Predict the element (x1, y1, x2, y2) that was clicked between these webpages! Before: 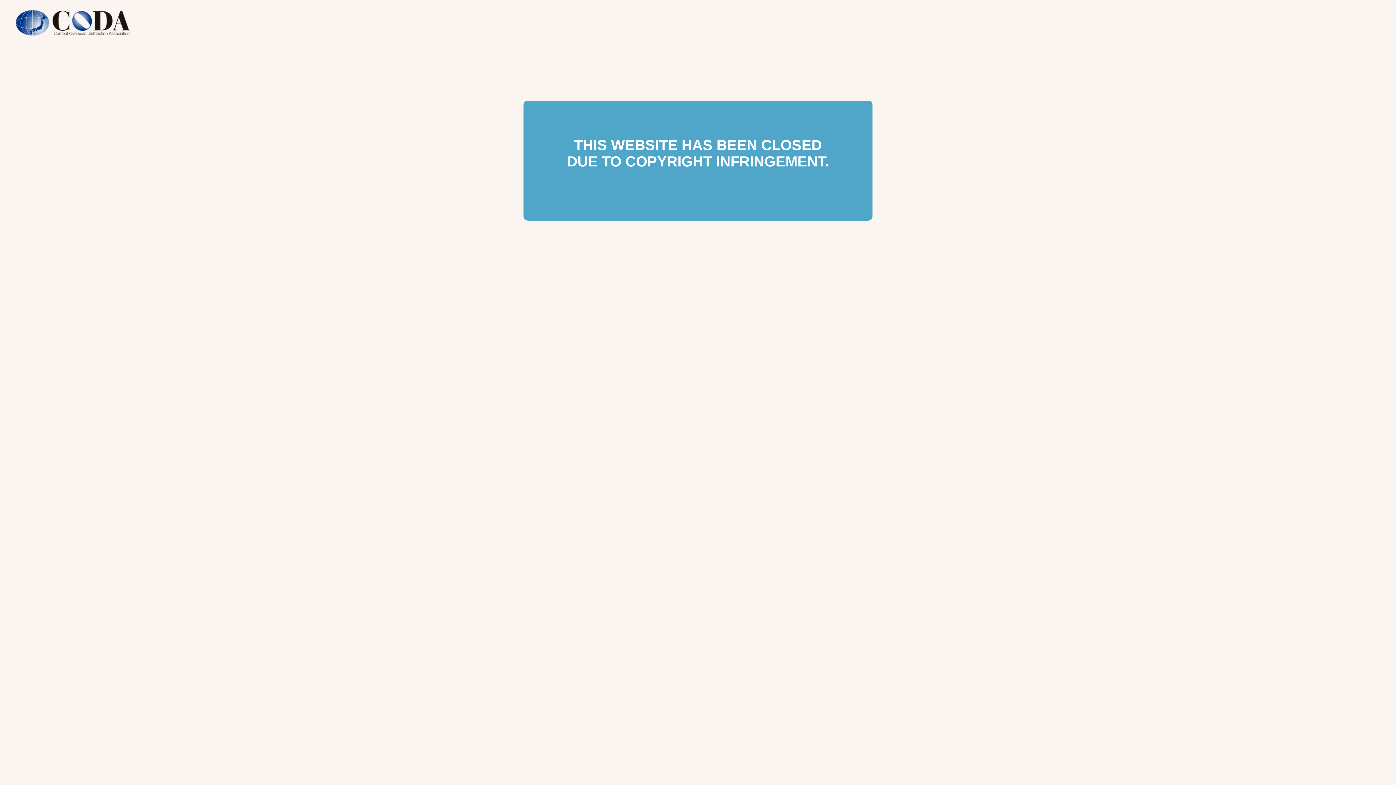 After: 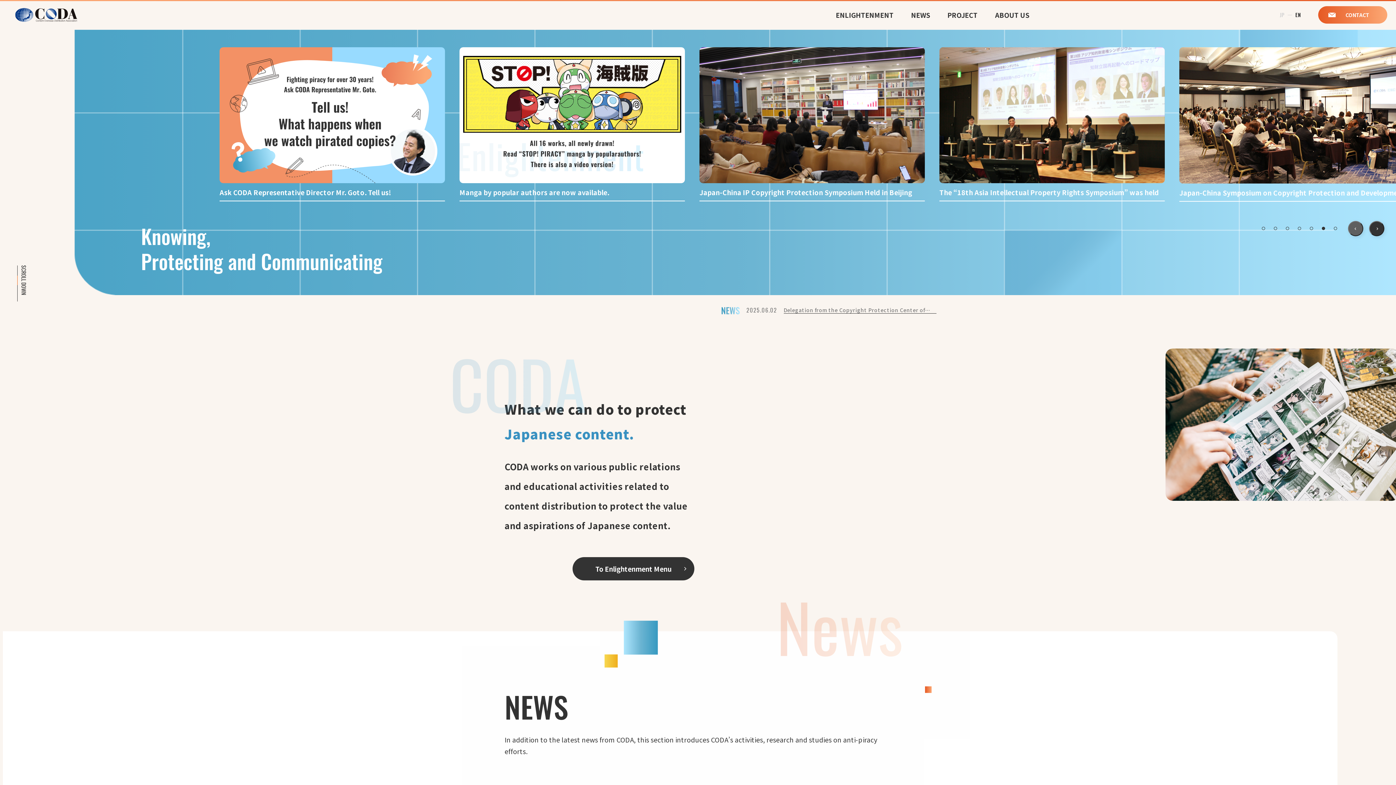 Action: bbox: (0, 41, 145, 47)